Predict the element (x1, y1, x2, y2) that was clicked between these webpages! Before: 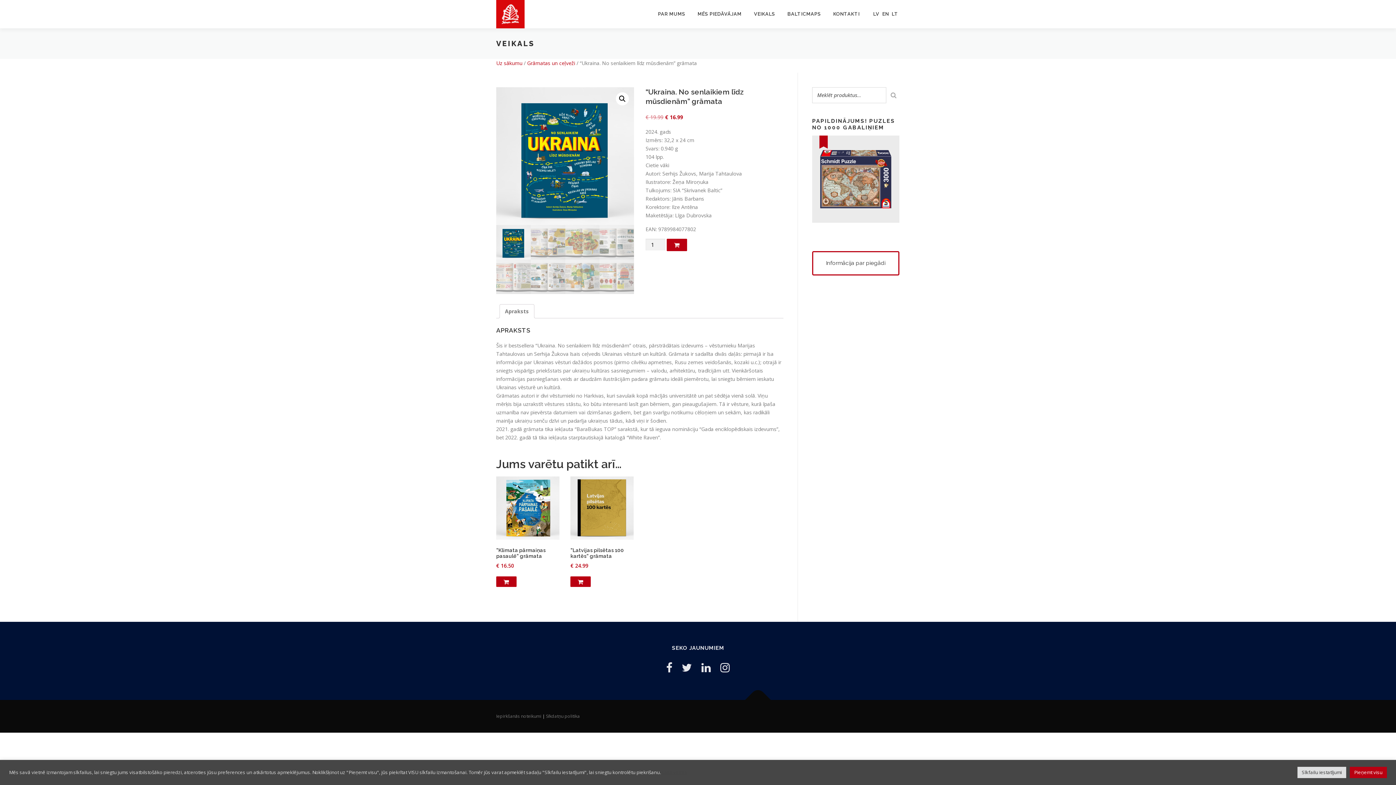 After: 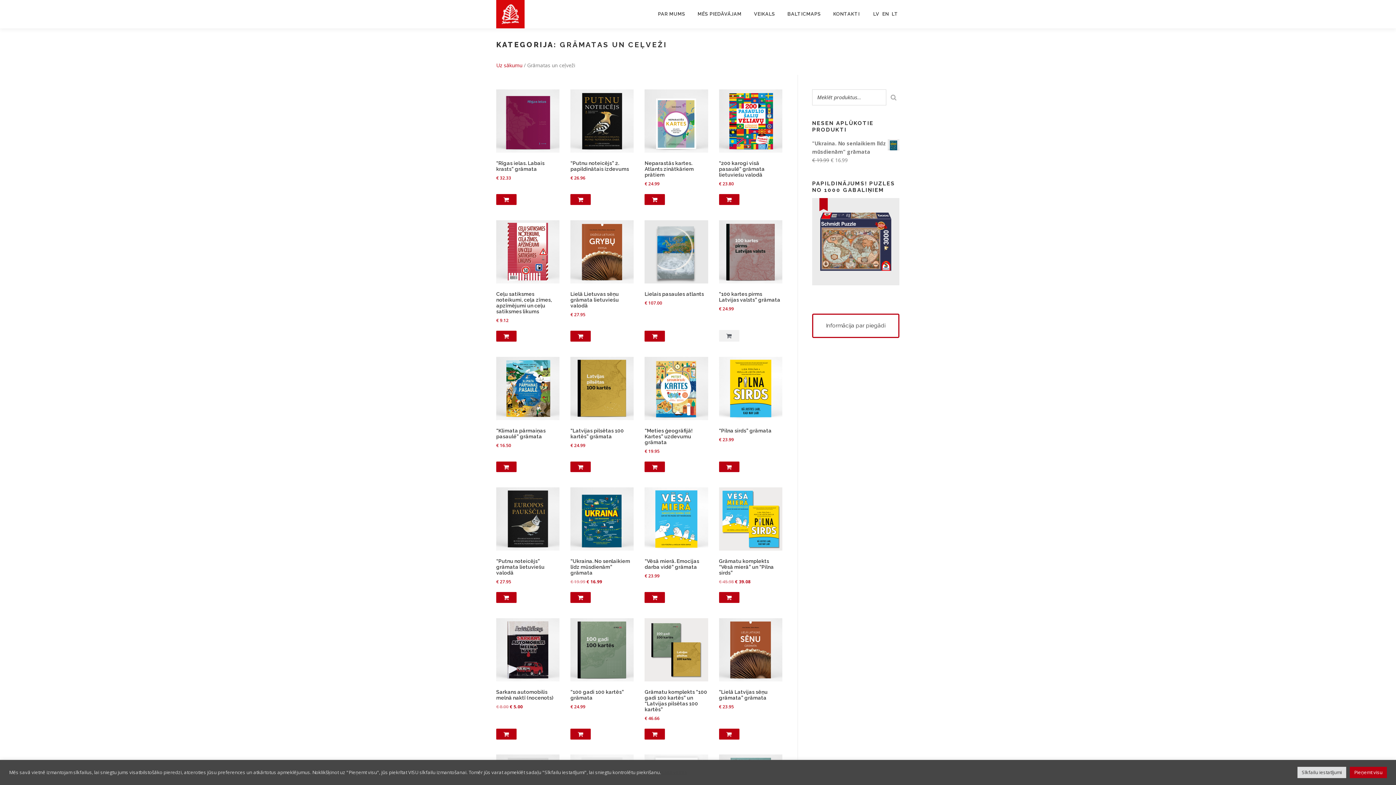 Action: bbox: (527, 59, 575, 66) label: Grāmatas un ceļveži